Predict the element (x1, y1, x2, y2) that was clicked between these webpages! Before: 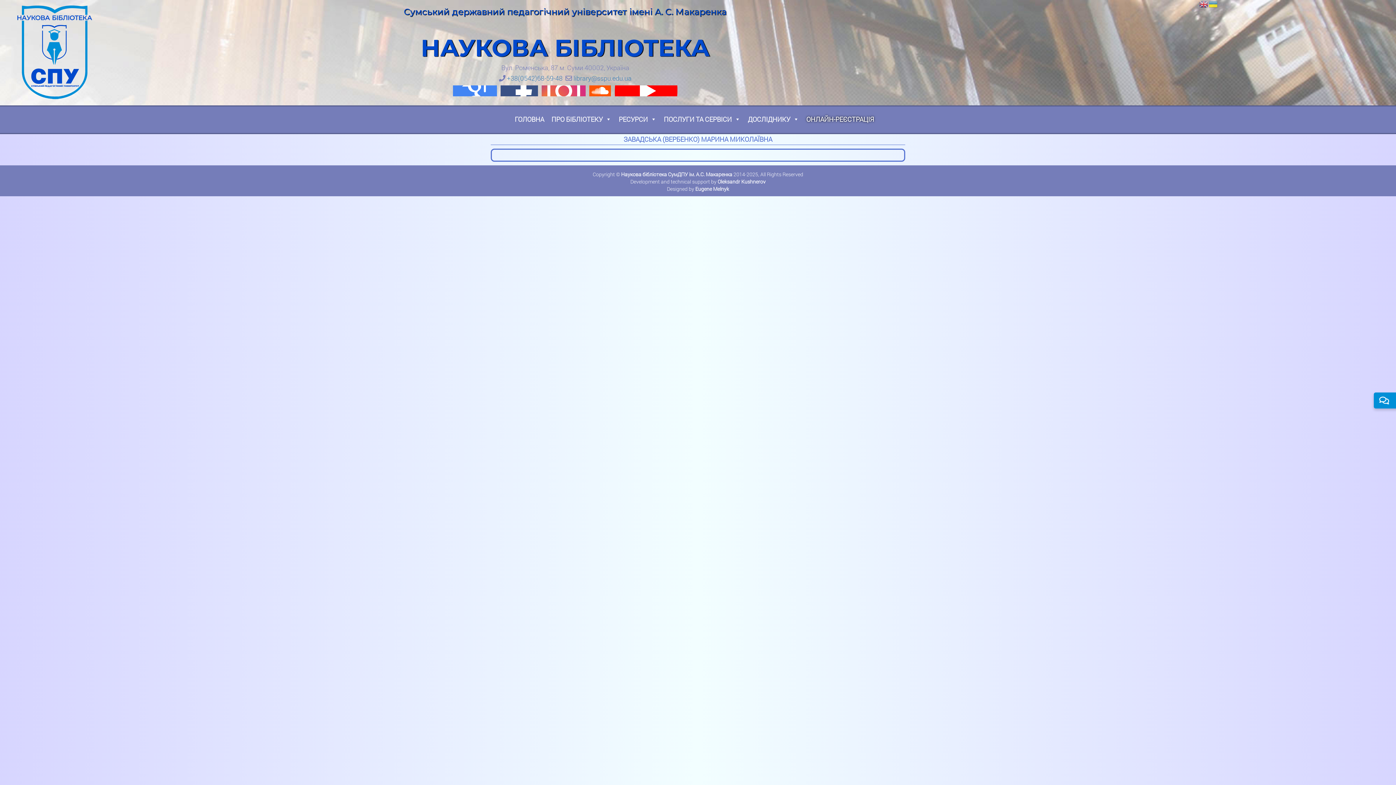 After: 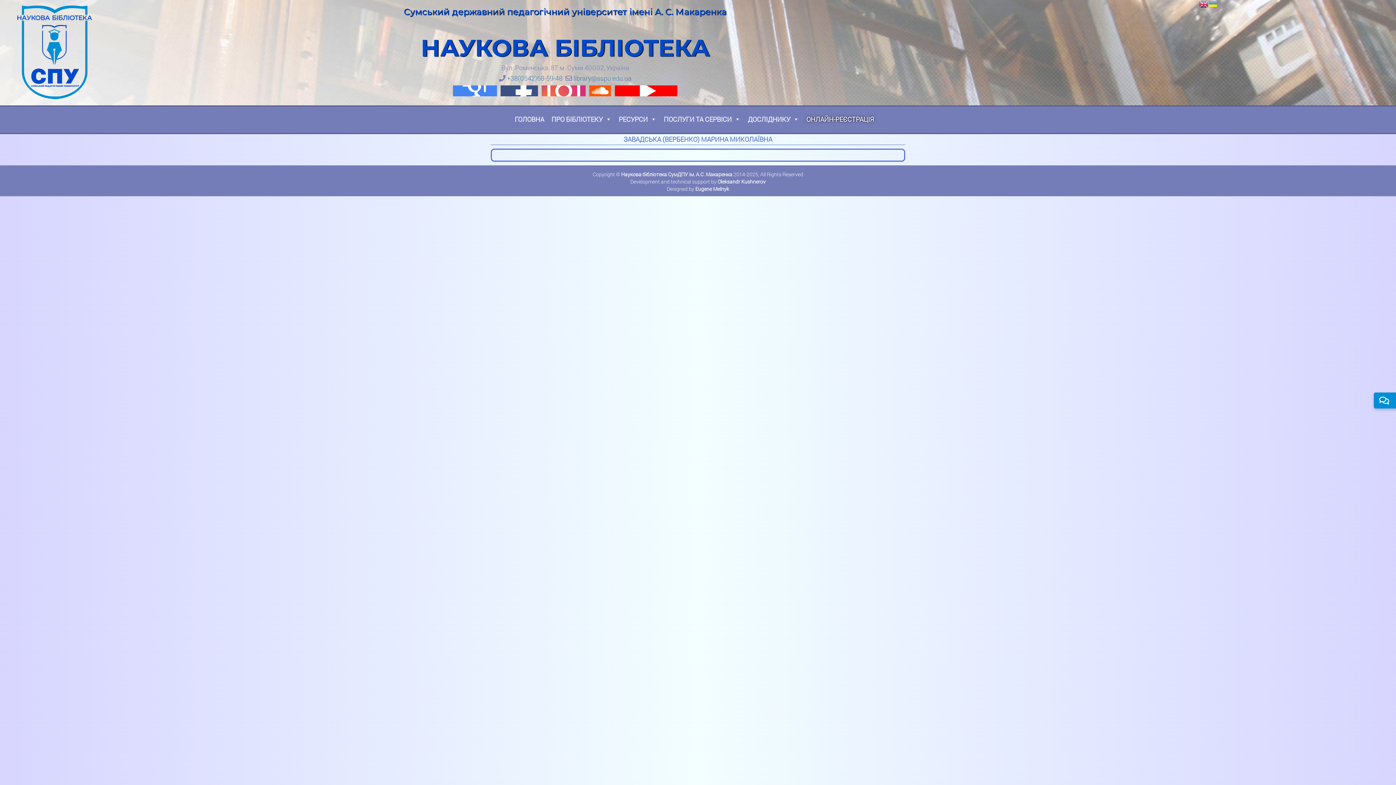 Action: bbox: (1199, 0, 1209, 7)